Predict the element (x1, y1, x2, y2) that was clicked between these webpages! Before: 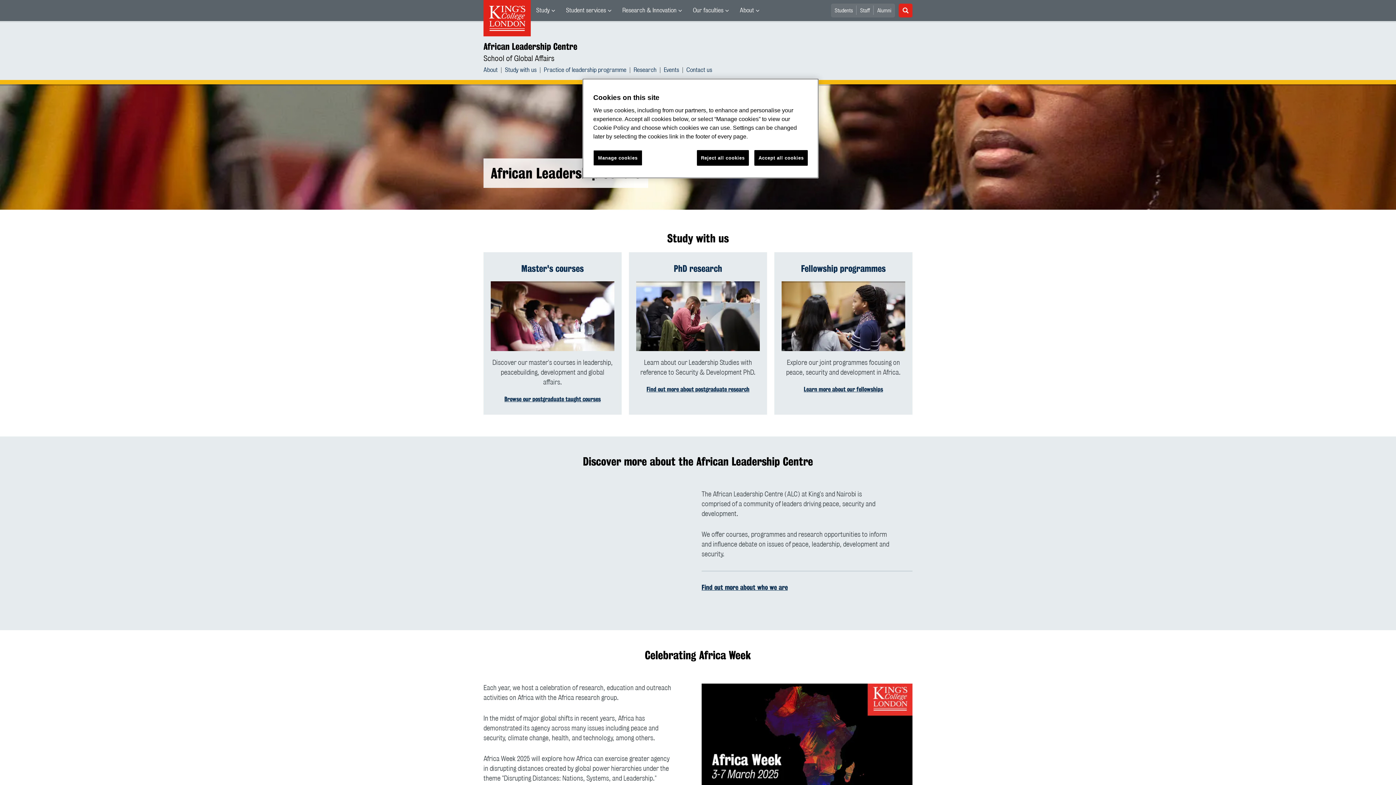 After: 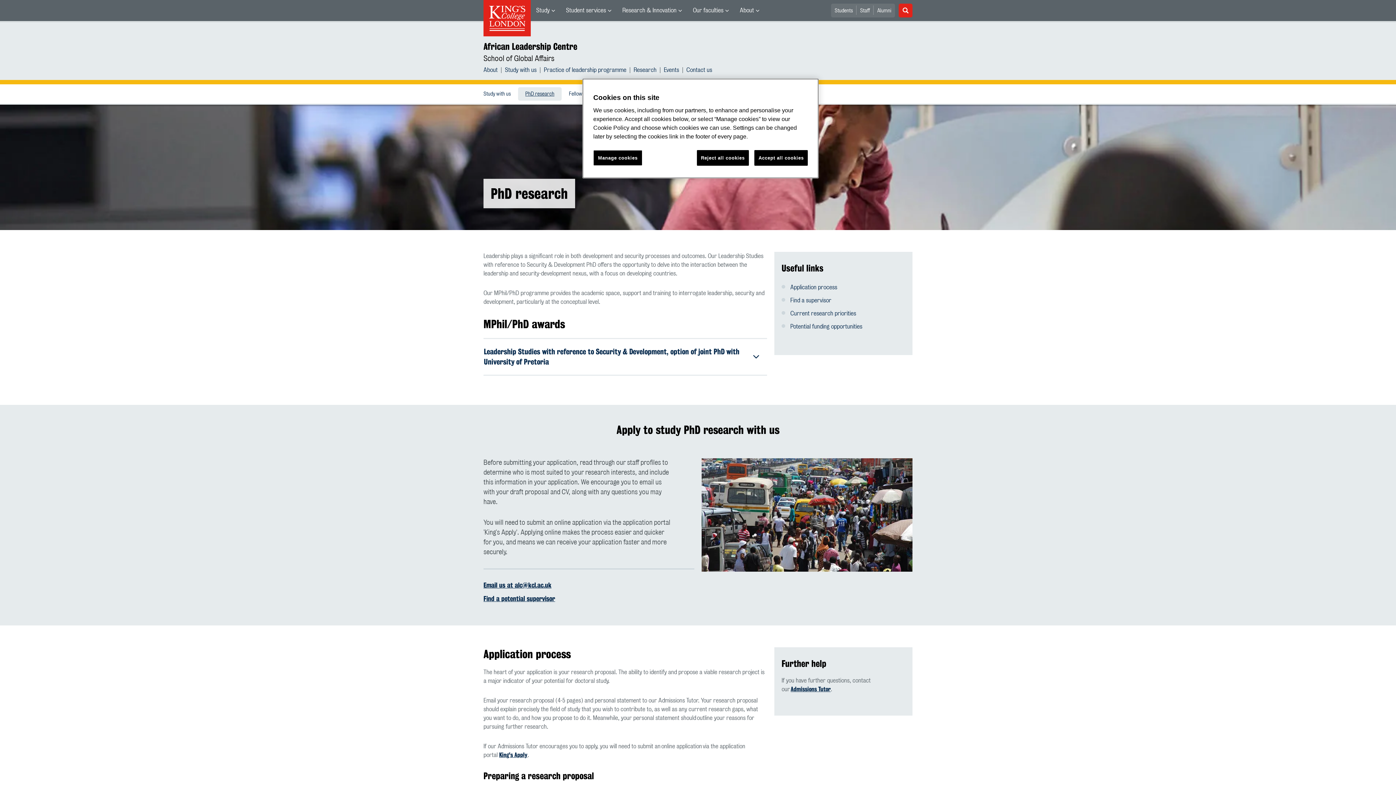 Action: bbox: (636, 281, 760, 351)